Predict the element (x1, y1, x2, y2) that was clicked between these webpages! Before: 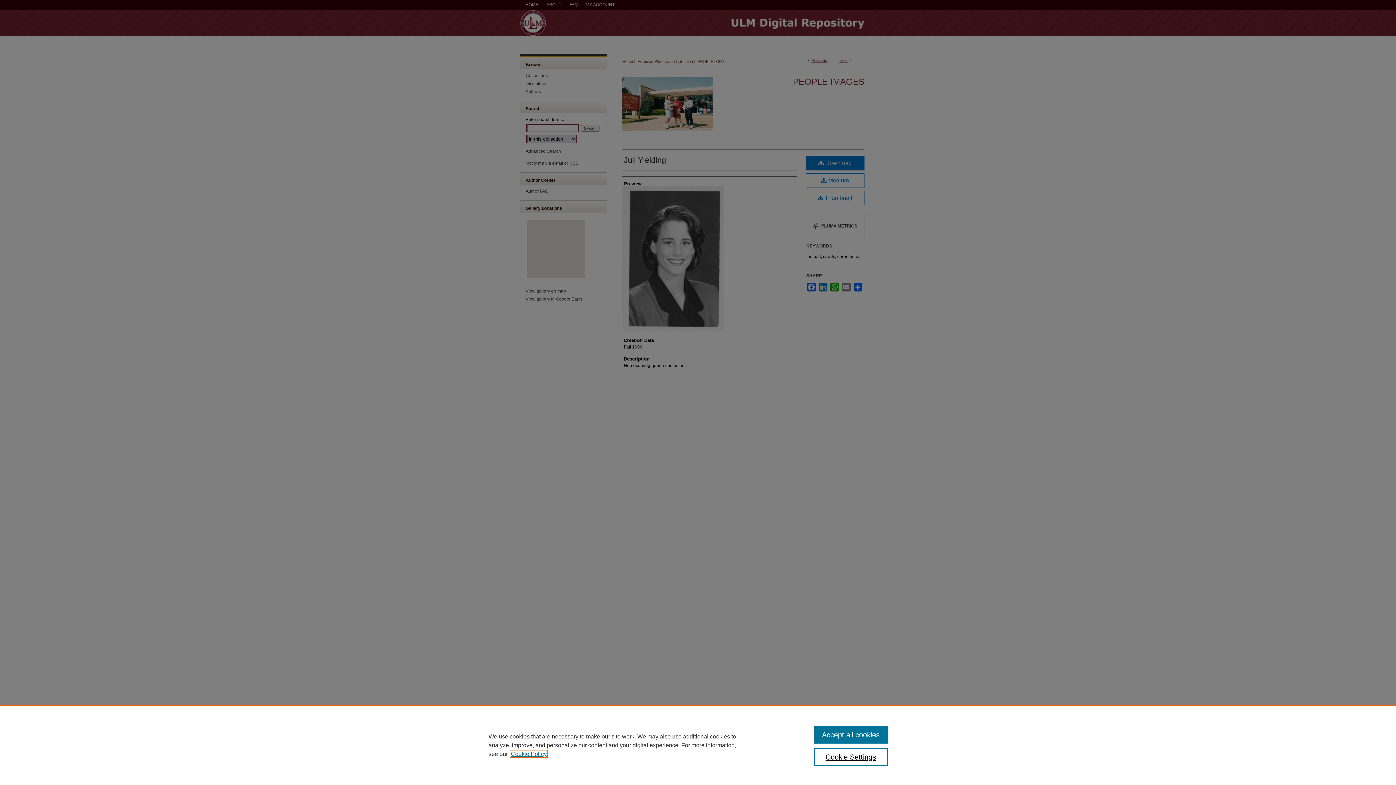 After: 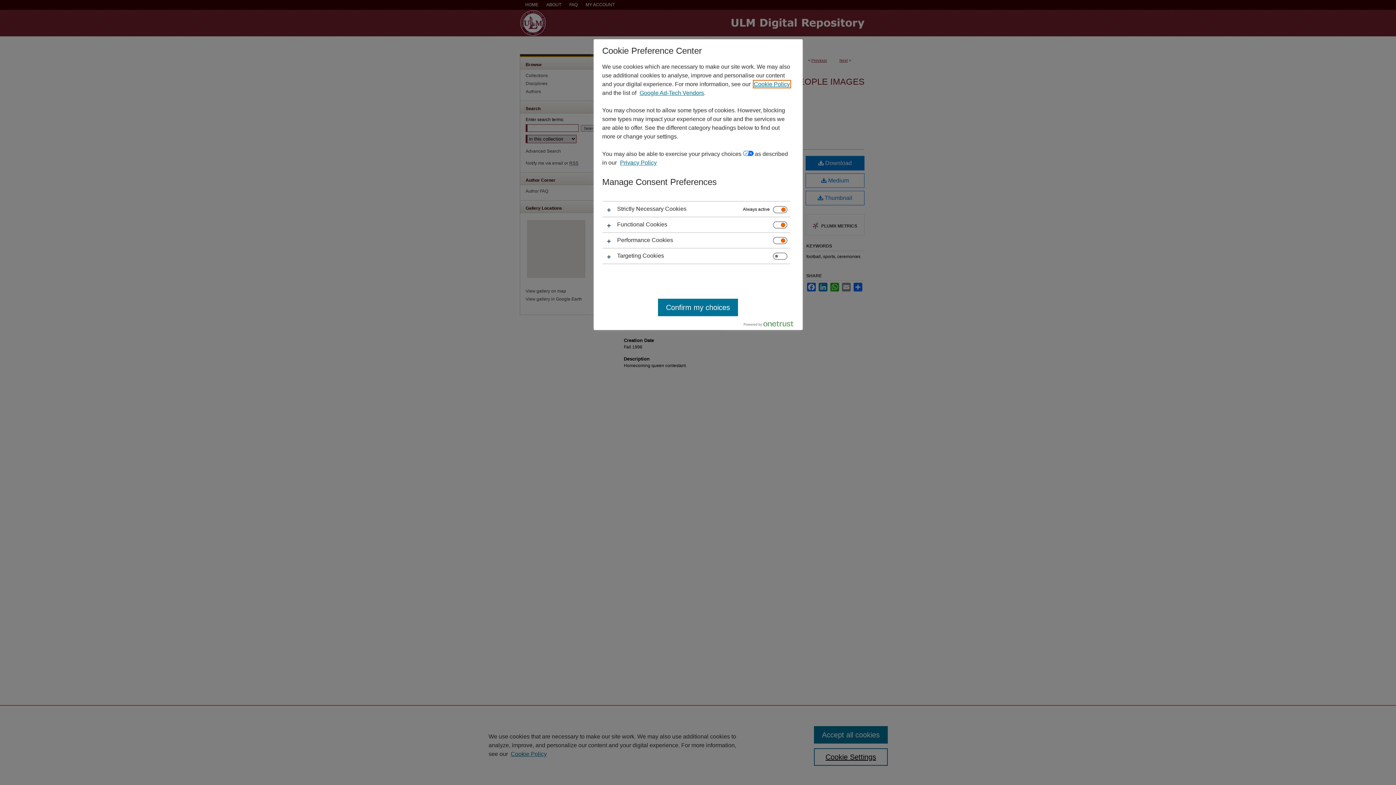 Action: label: Cookie Settings bbox: (814, 748, 887, 766)